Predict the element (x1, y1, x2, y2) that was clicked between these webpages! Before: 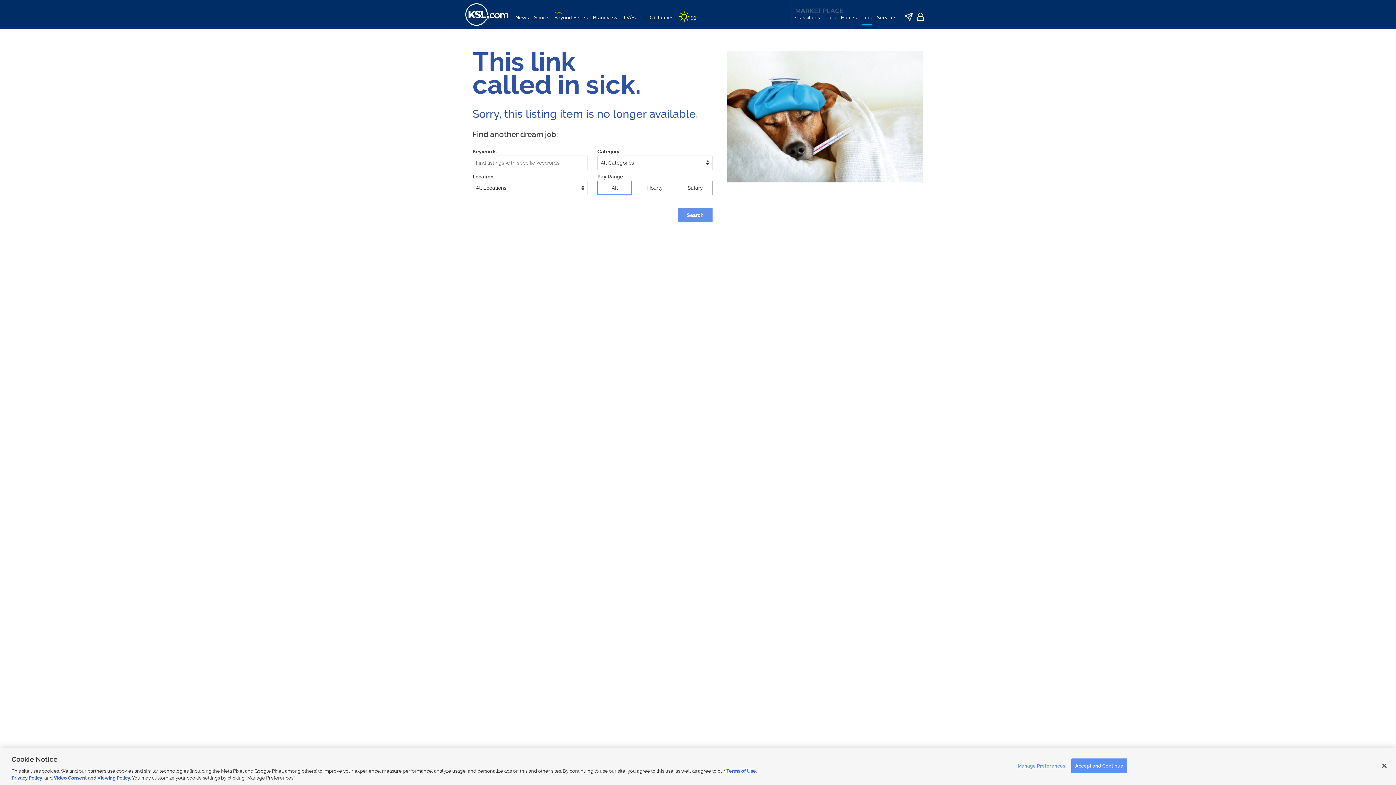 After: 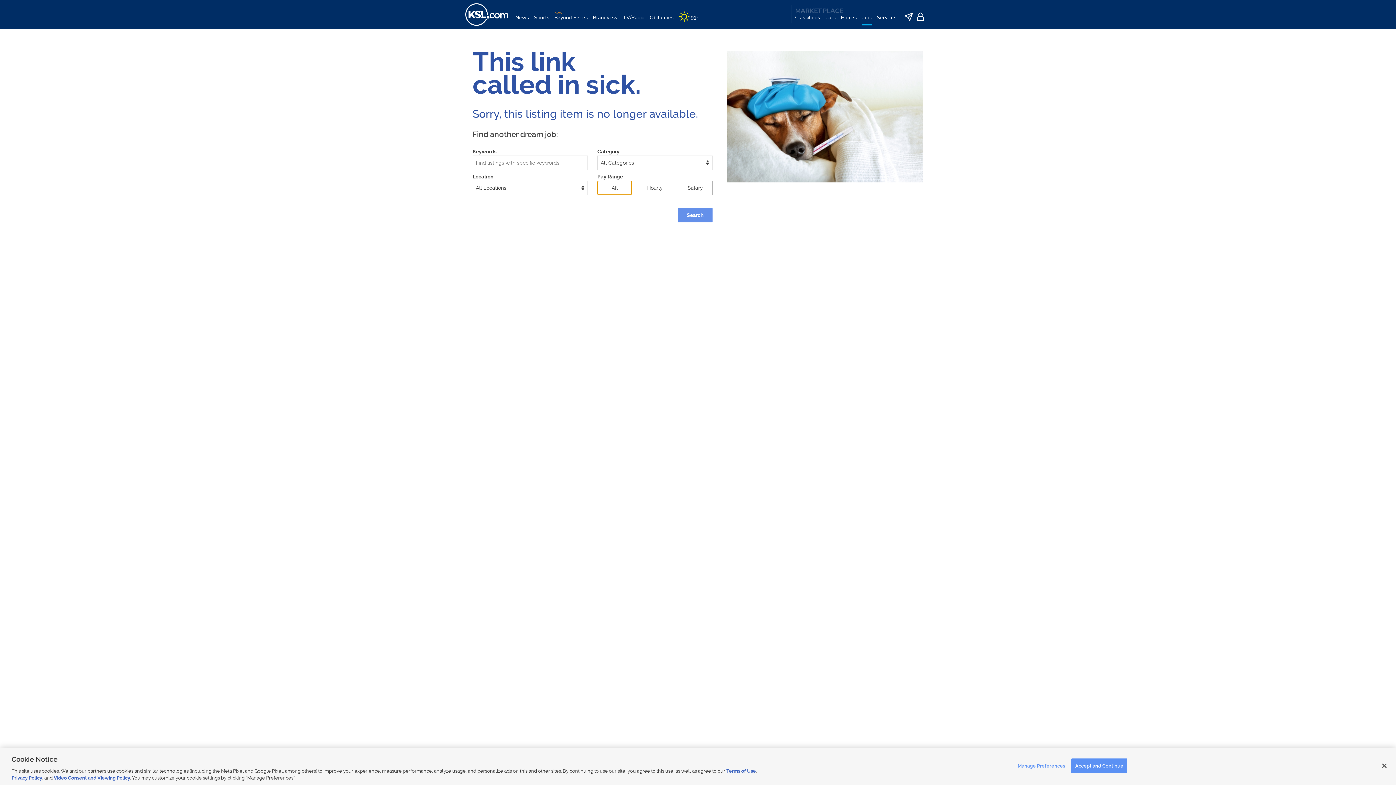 Action: label: All bbox: (597, 180, 632, 195)